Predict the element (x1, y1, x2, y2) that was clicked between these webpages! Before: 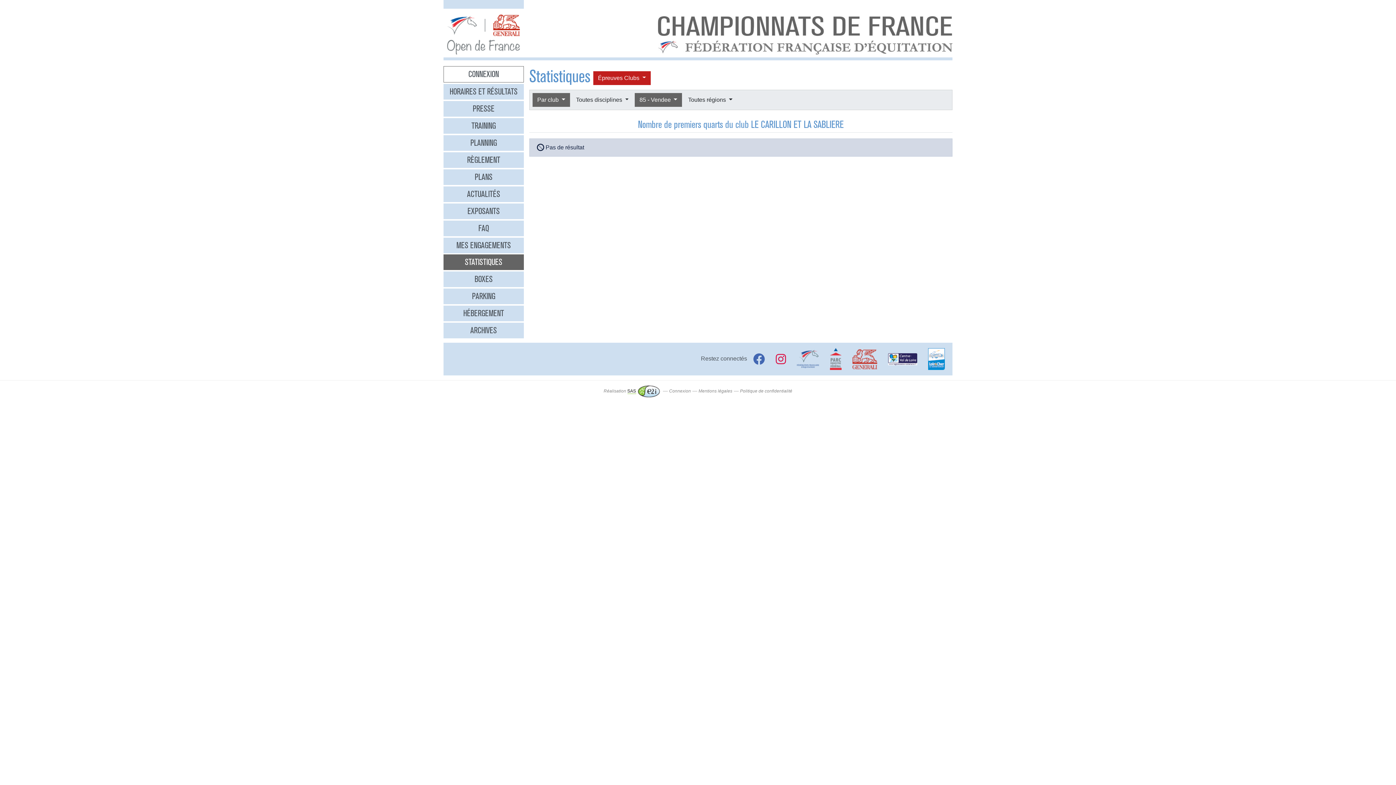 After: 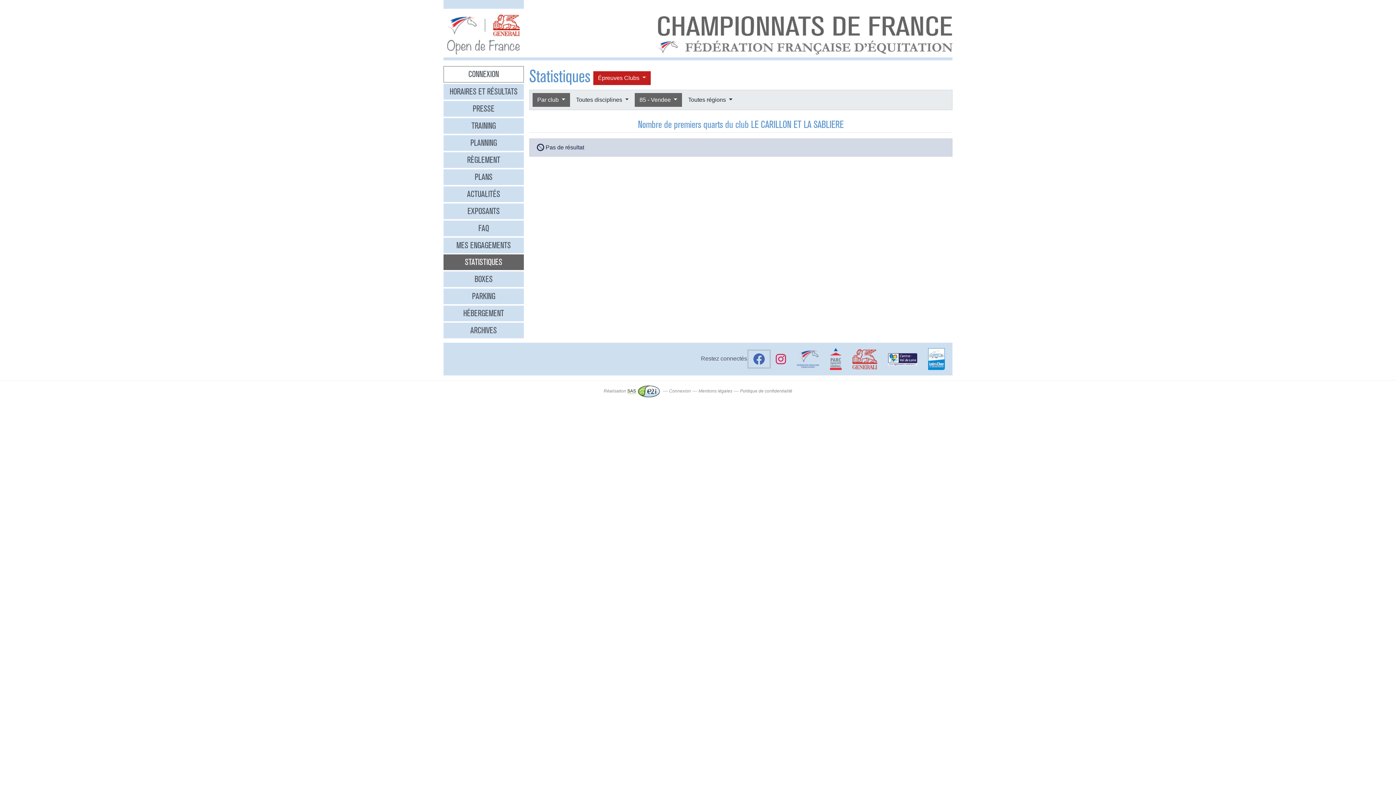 Action: bbox: (748, 350, 769, 367)